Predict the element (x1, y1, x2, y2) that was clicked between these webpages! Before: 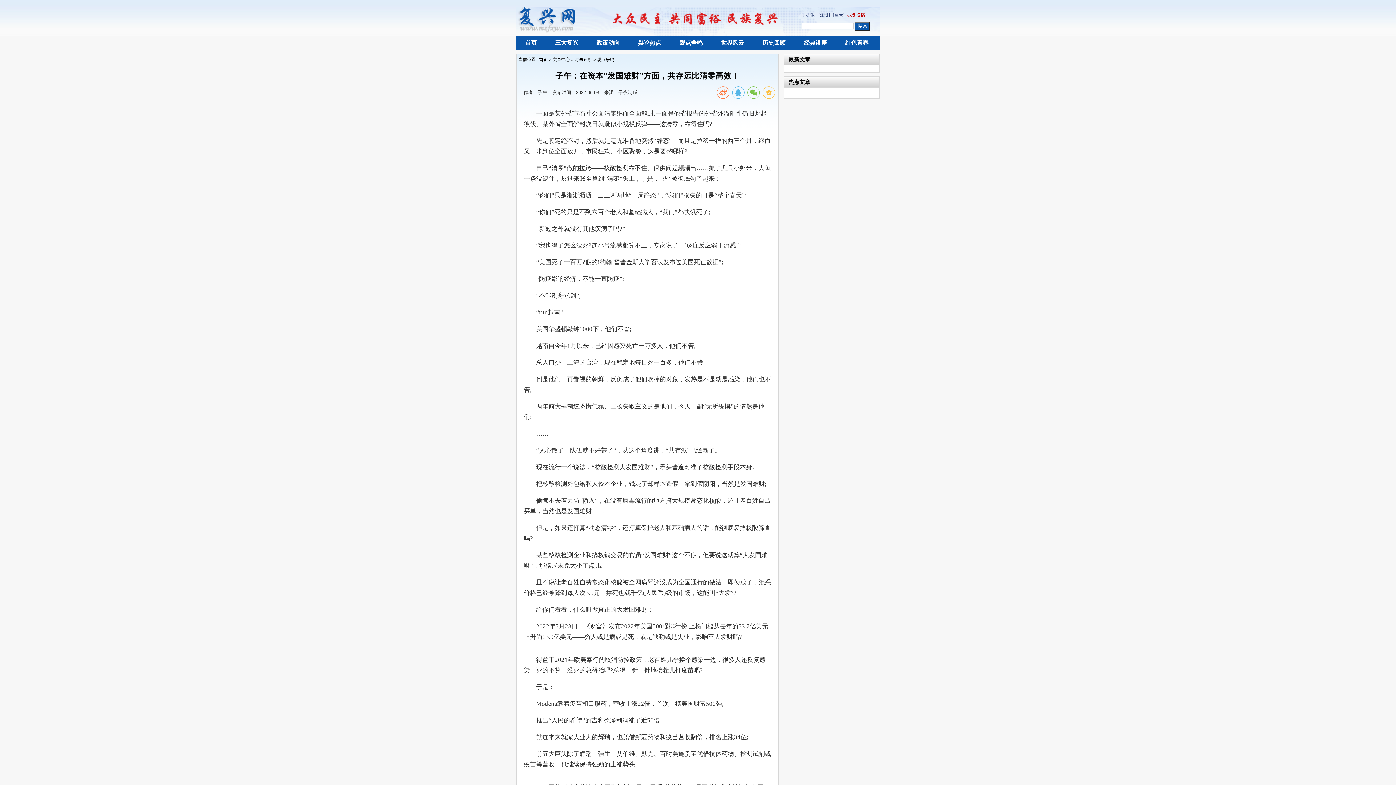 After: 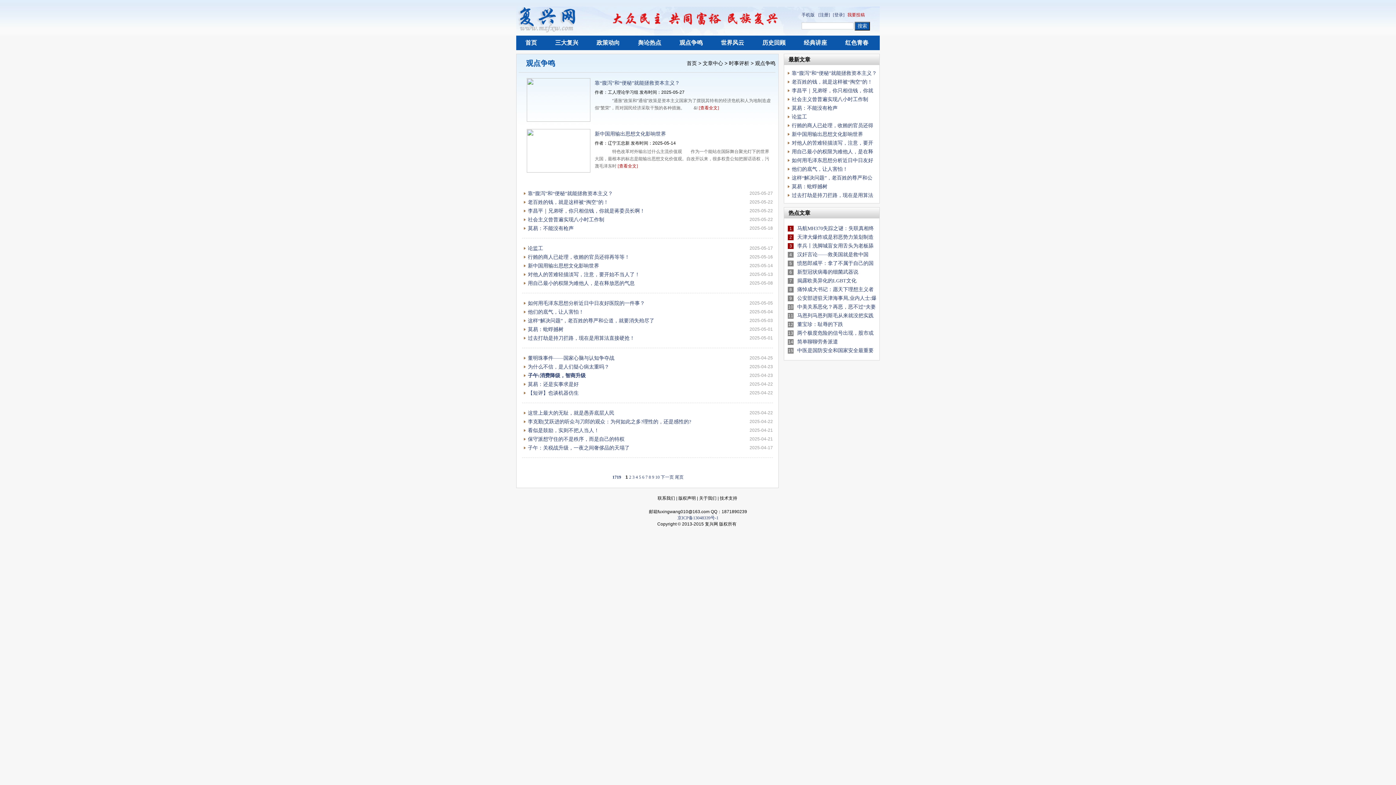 Action: label: 观点争鸣 bbox: (670, 36, 712, 49)